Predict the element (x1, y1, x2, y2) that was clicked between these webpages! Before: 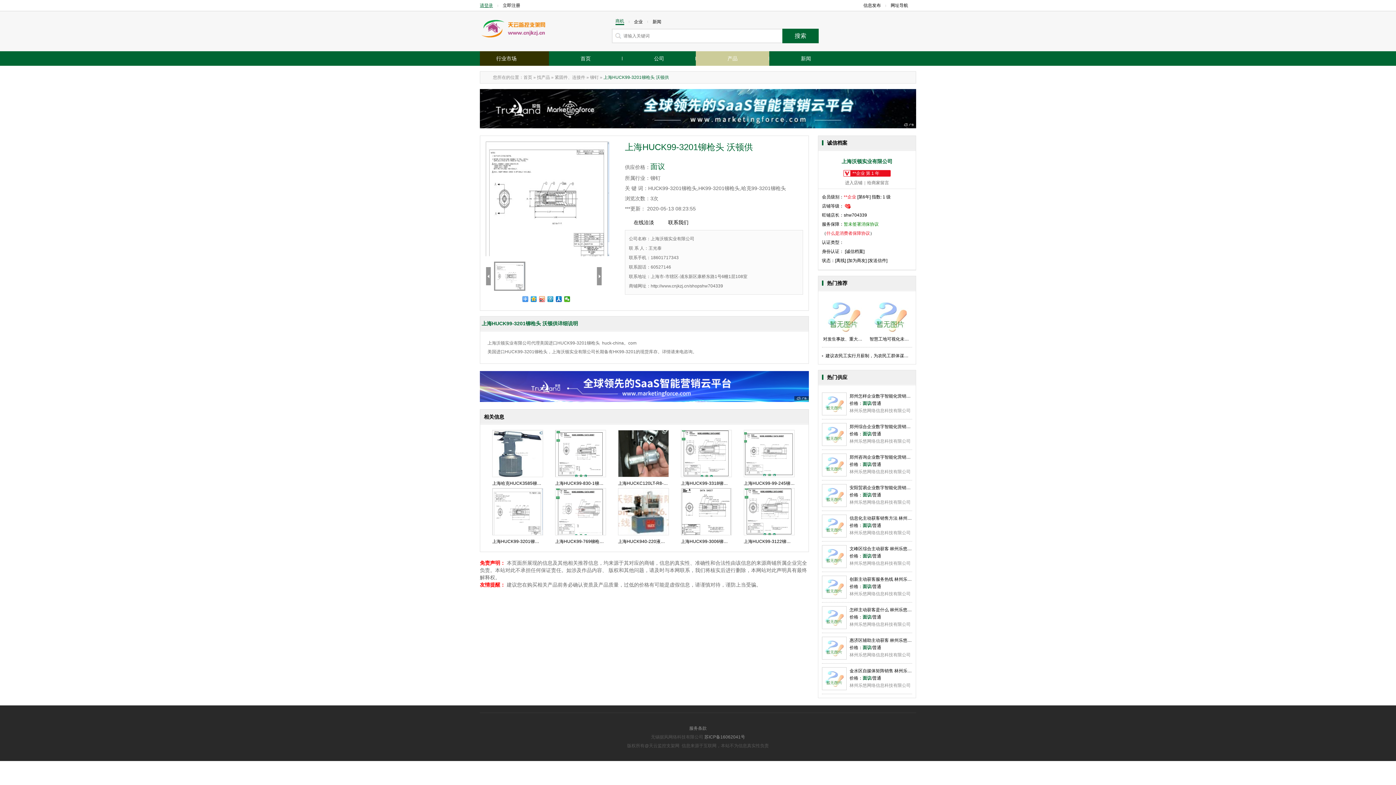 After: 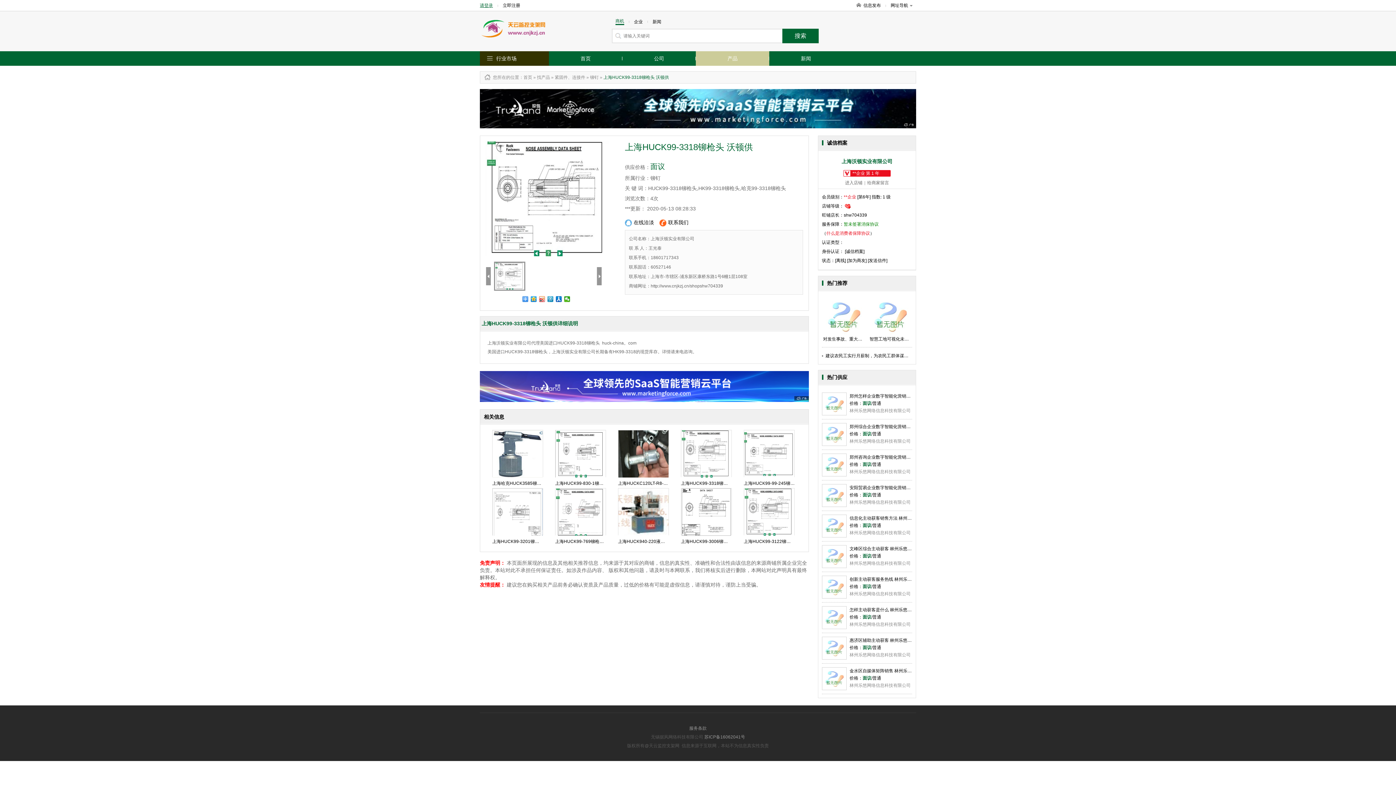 Action: label: 上海HUCK99-3318铆枪头 沃顿供 bbox: (681, 481, 746, 486)